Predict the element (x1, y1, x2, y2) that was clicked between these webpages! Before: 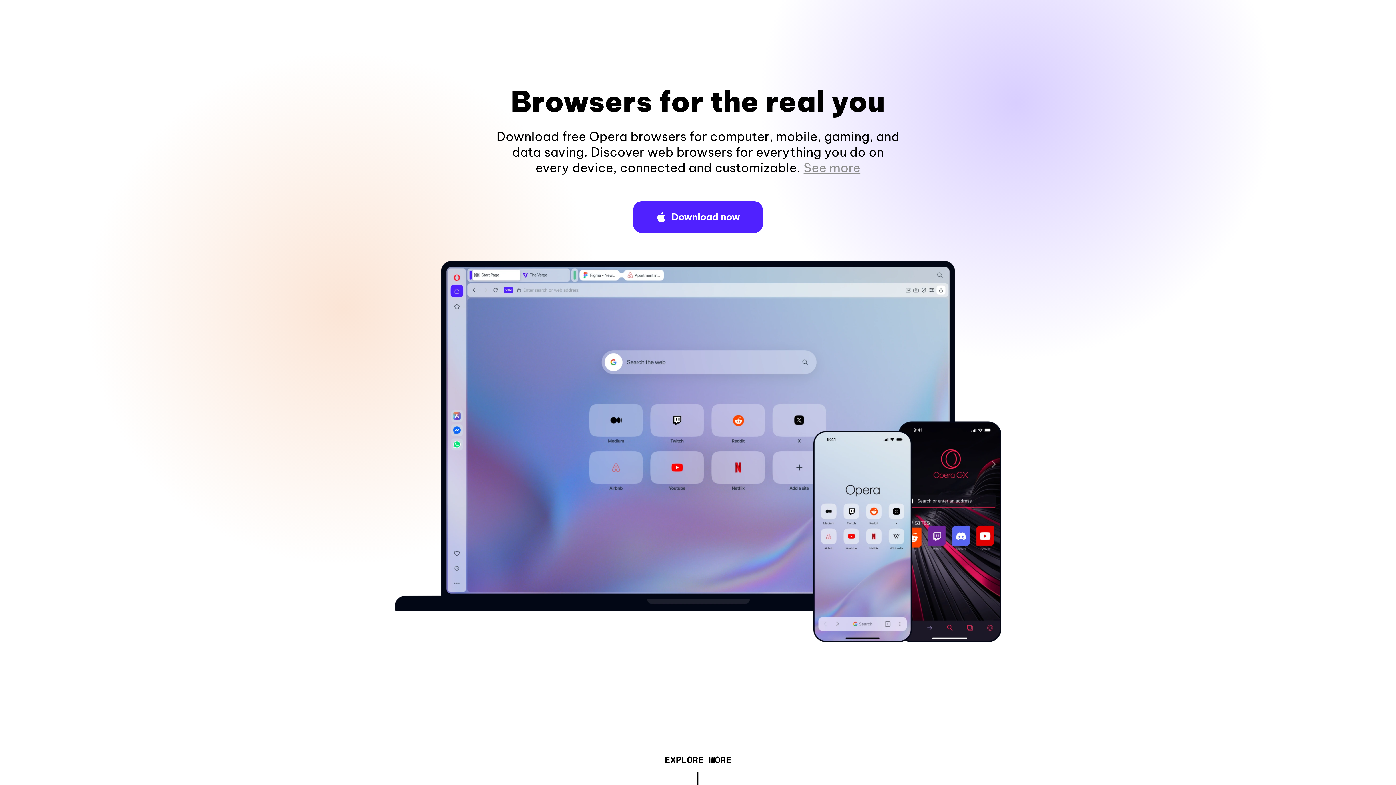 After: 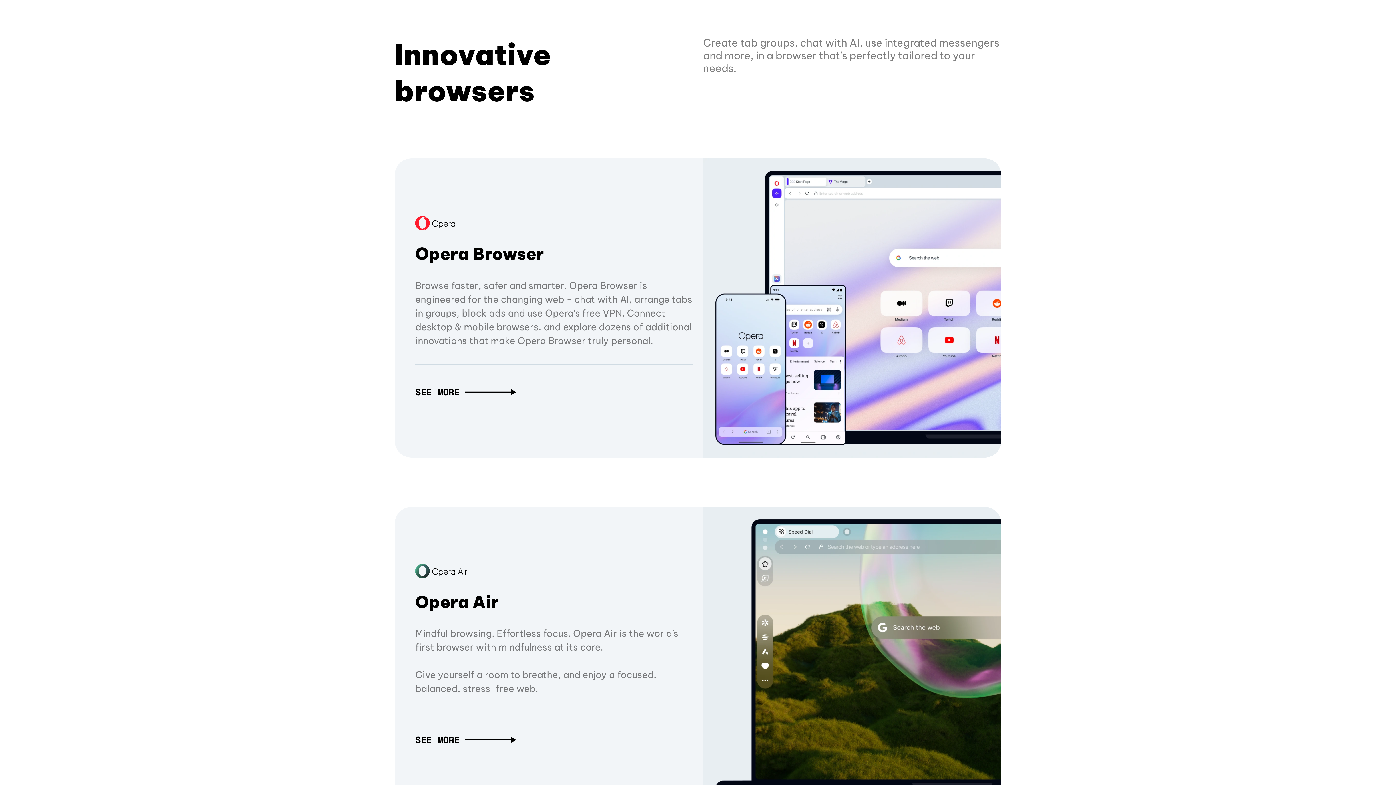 Action: label: EXPLORE MORE bbox: (664, 757, 731, 765)